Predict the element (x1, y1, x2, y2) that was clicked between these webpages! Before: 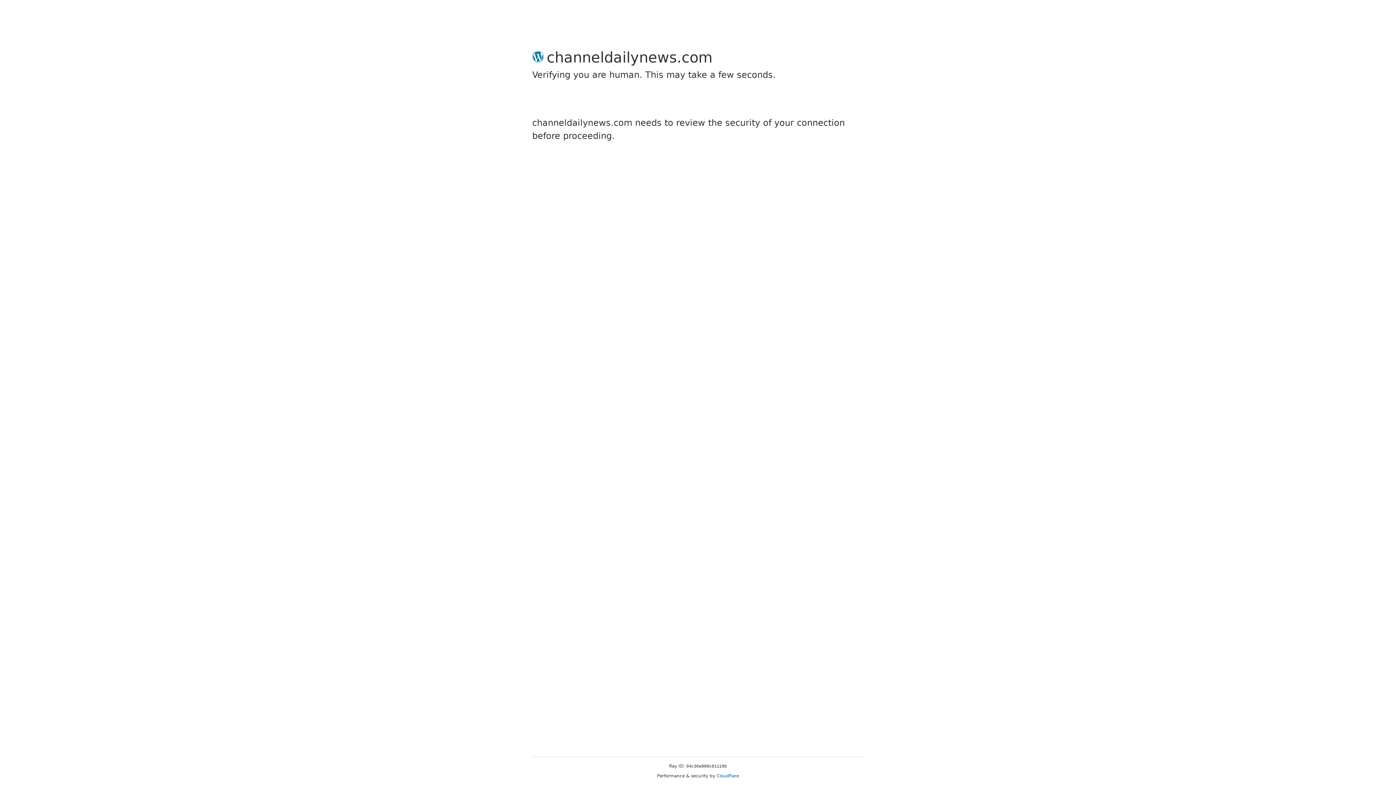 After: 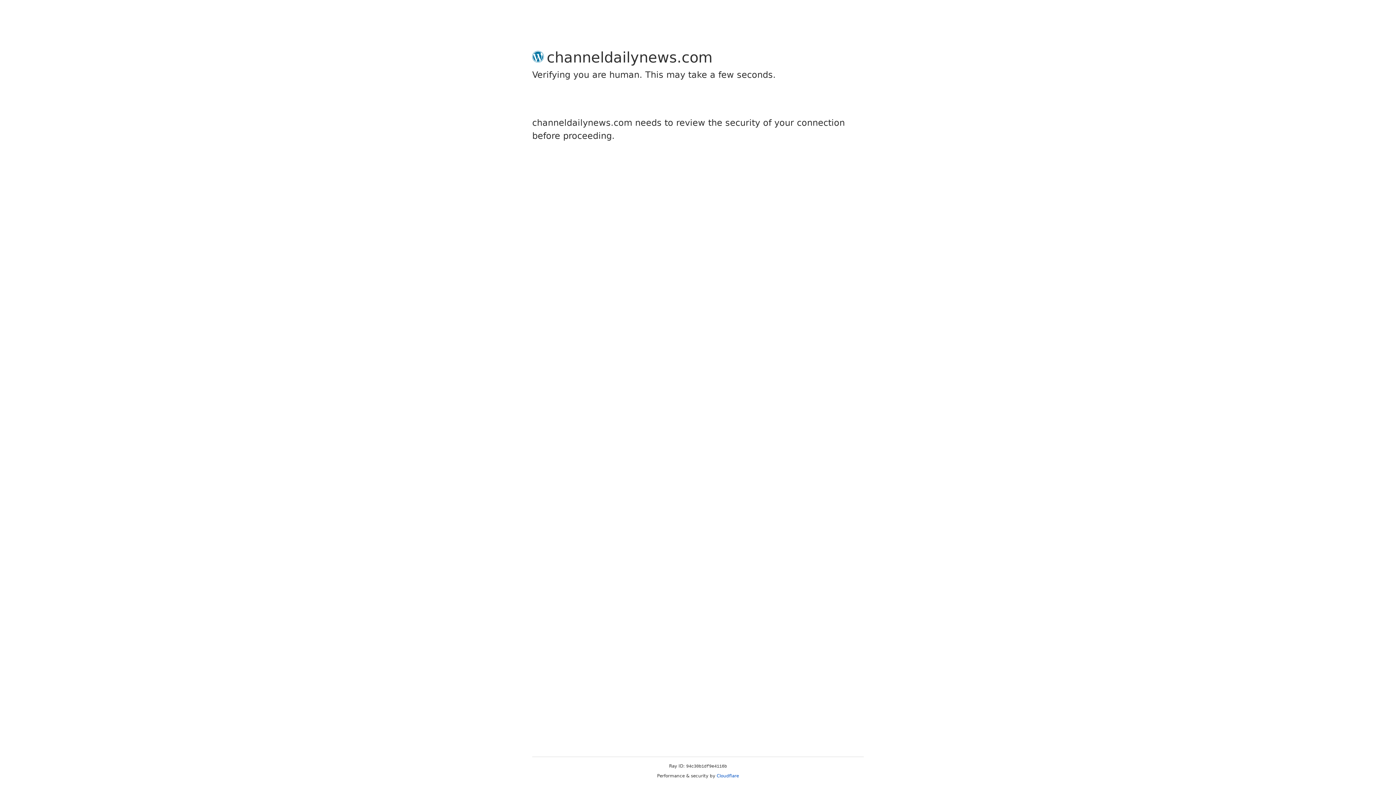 Action: label: Cloudflare bbox: (716, 773, 739, 778)